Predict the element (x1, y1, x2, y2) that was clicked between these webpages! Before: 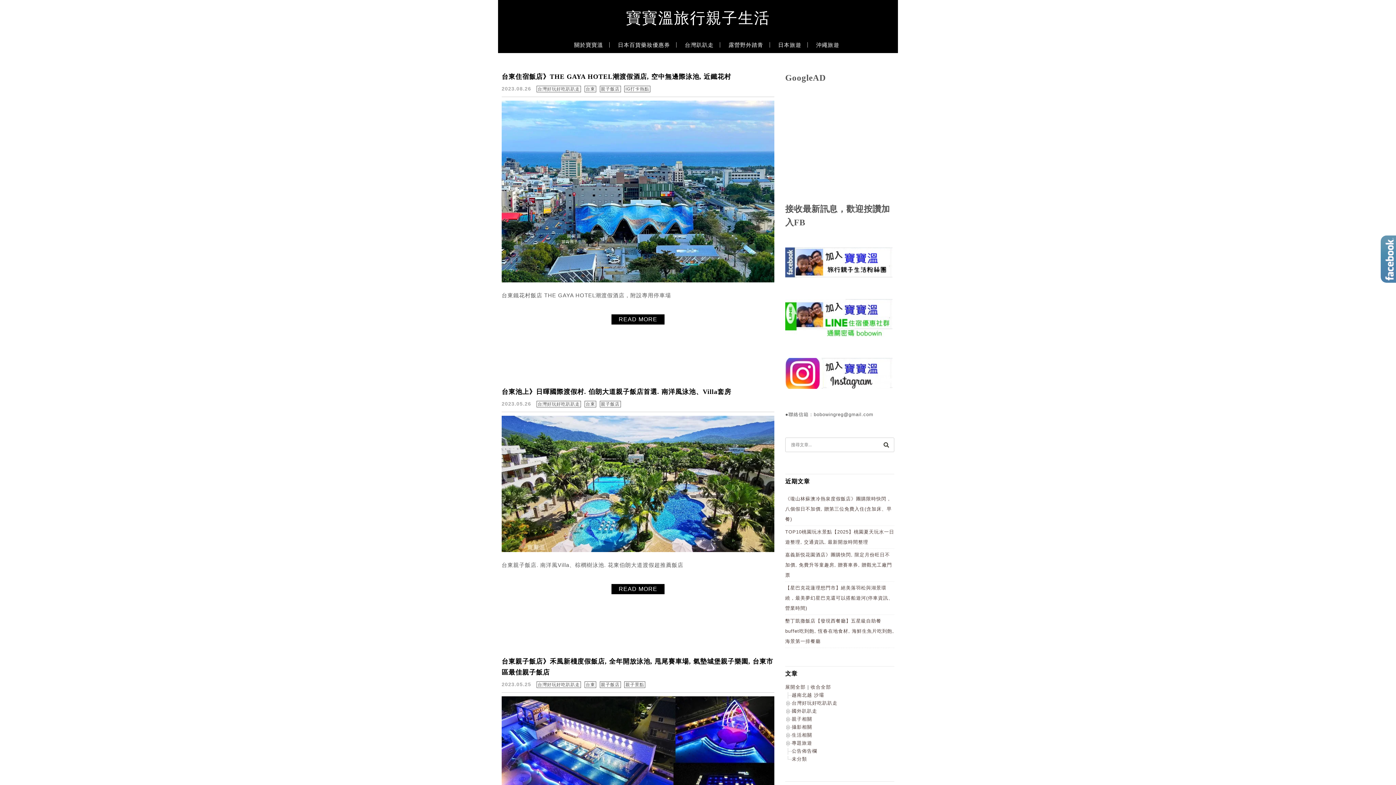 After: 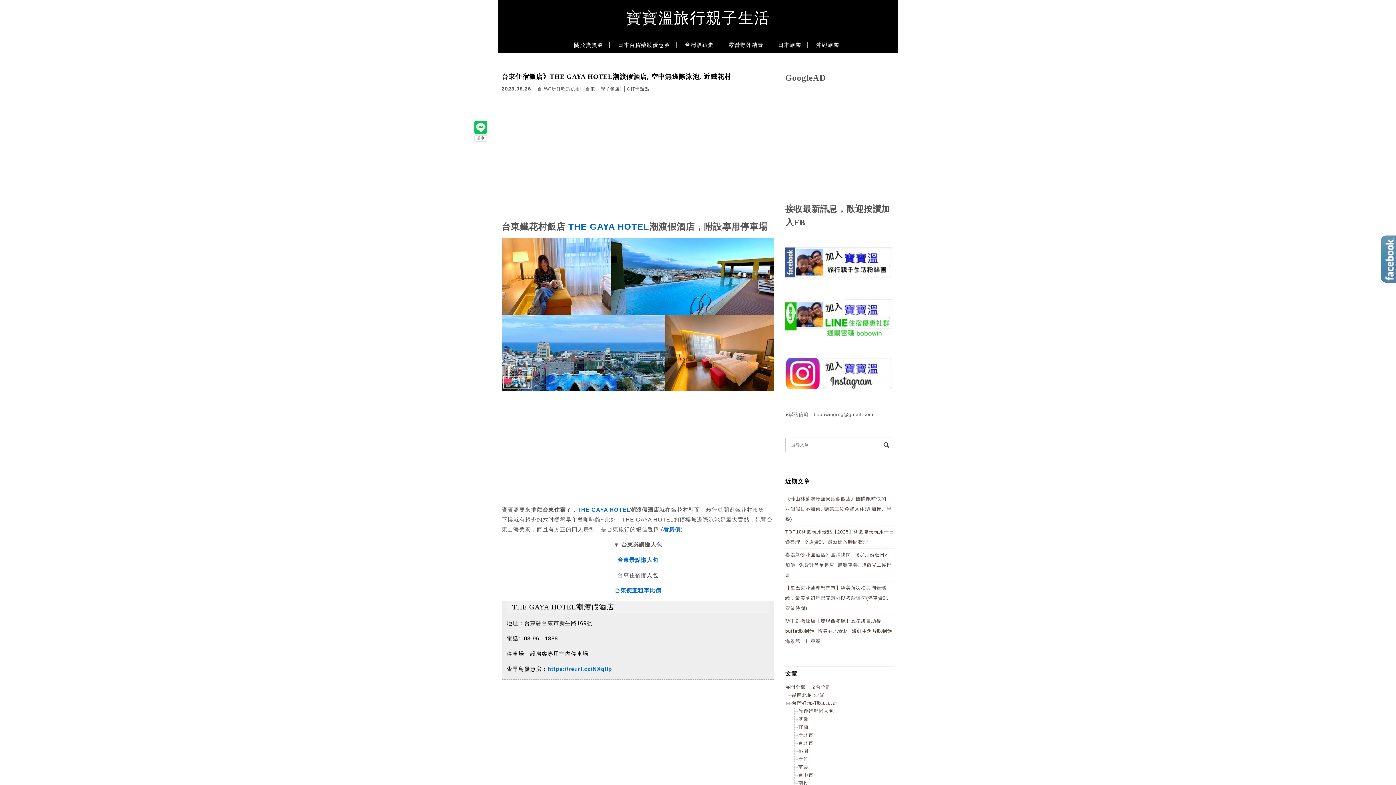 Action: label: 台東住宿飯店》THE GAYA HOTEL潮渡假酒店, 空中無邊際泳池, 近鐵花村 bbox: (501, 73, 731, 80)